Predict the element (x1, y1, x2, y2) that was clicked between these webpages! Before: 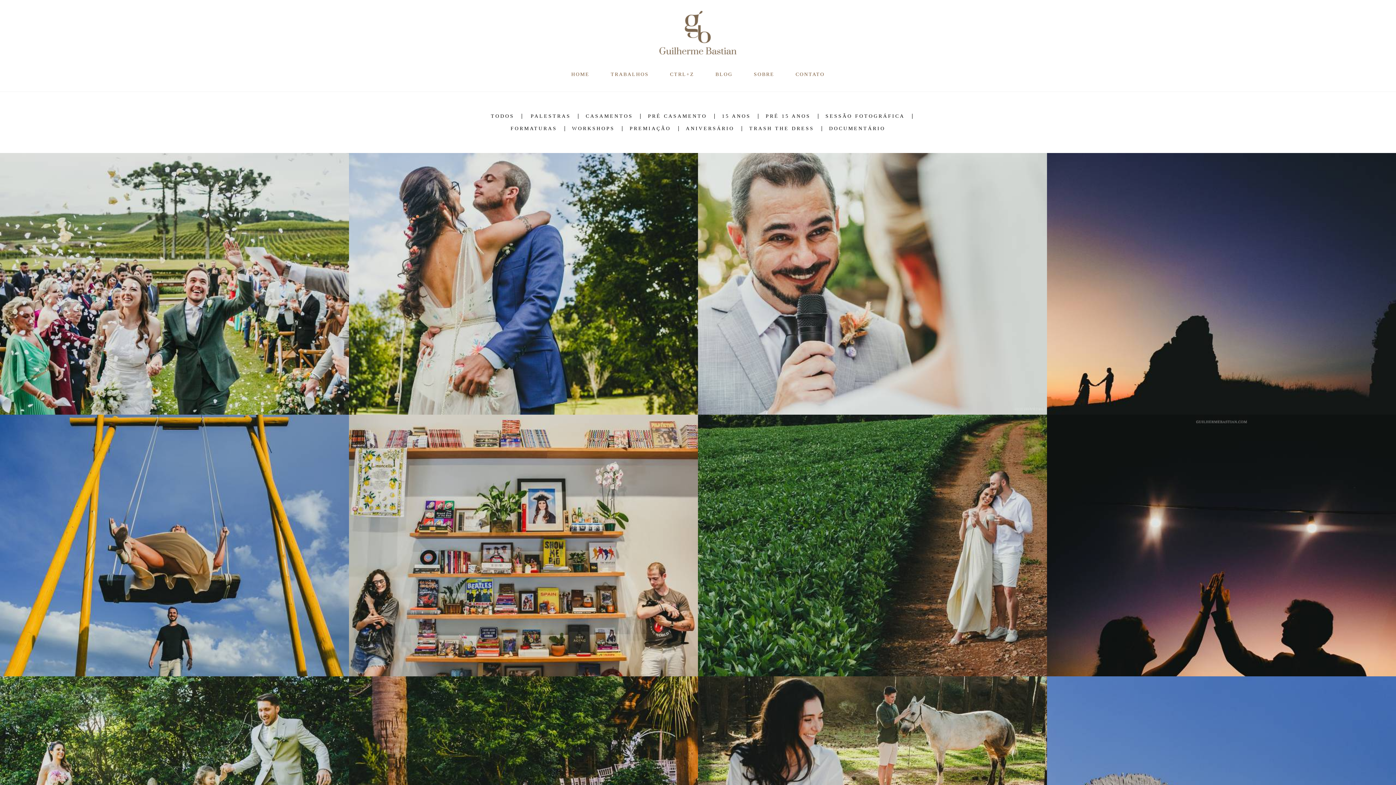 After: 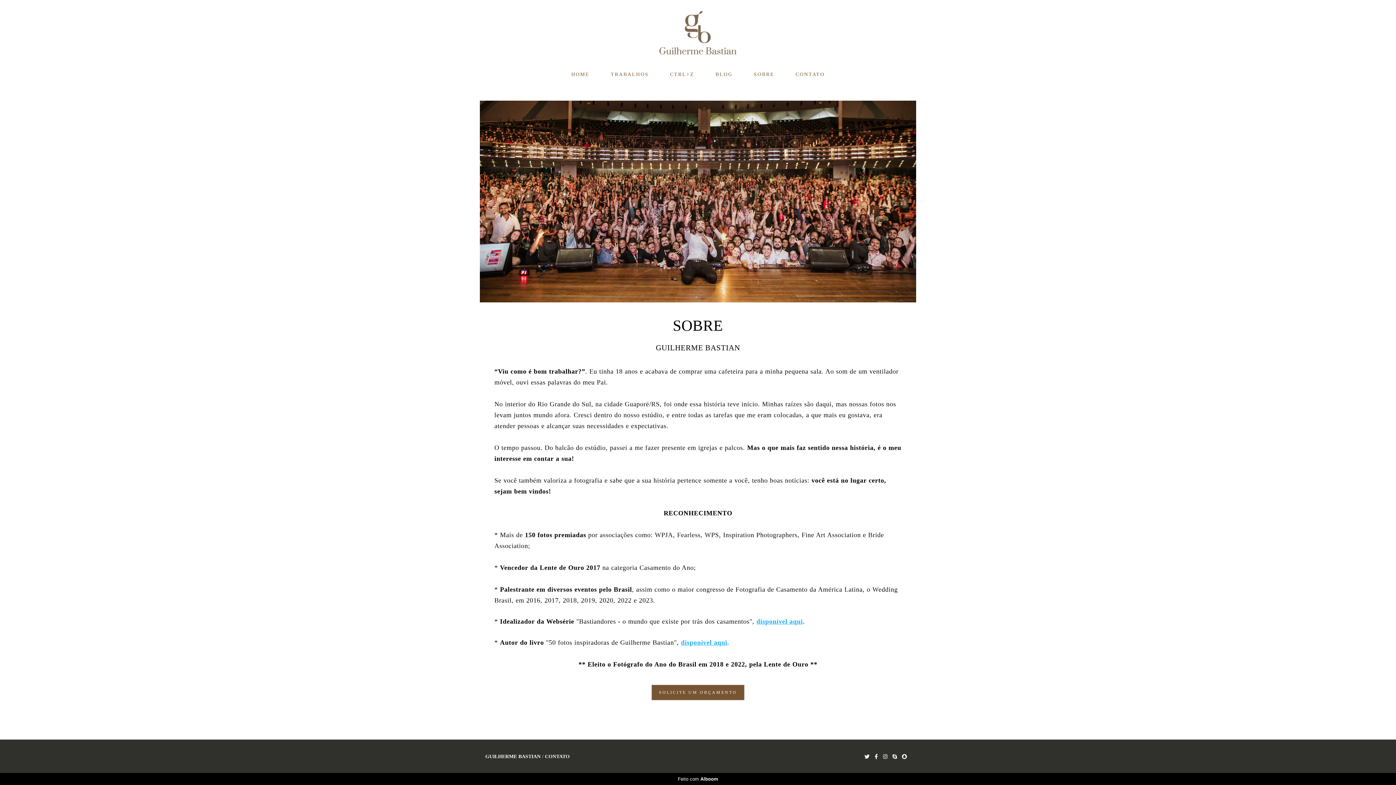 Action: bbox: (744, 68, 784, 80) label: SOBRE